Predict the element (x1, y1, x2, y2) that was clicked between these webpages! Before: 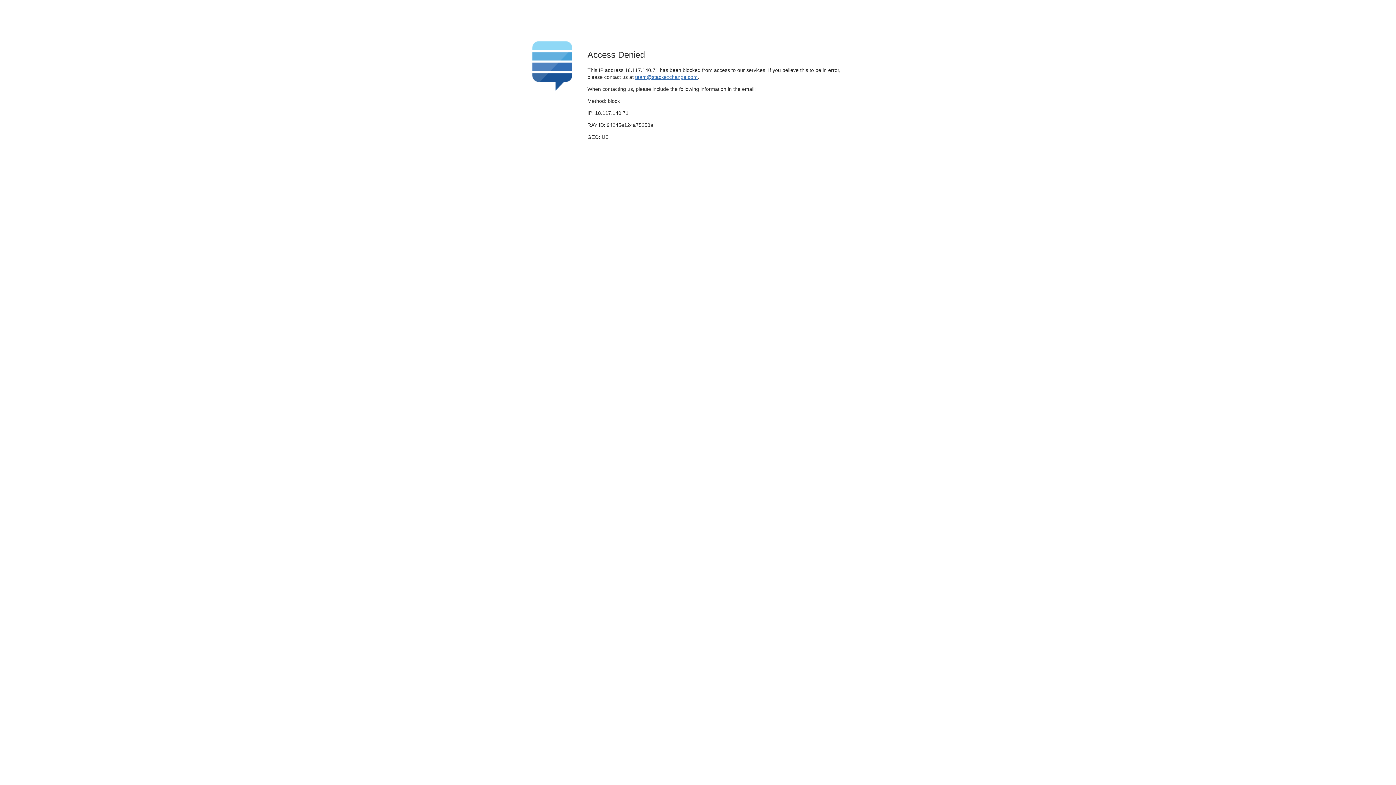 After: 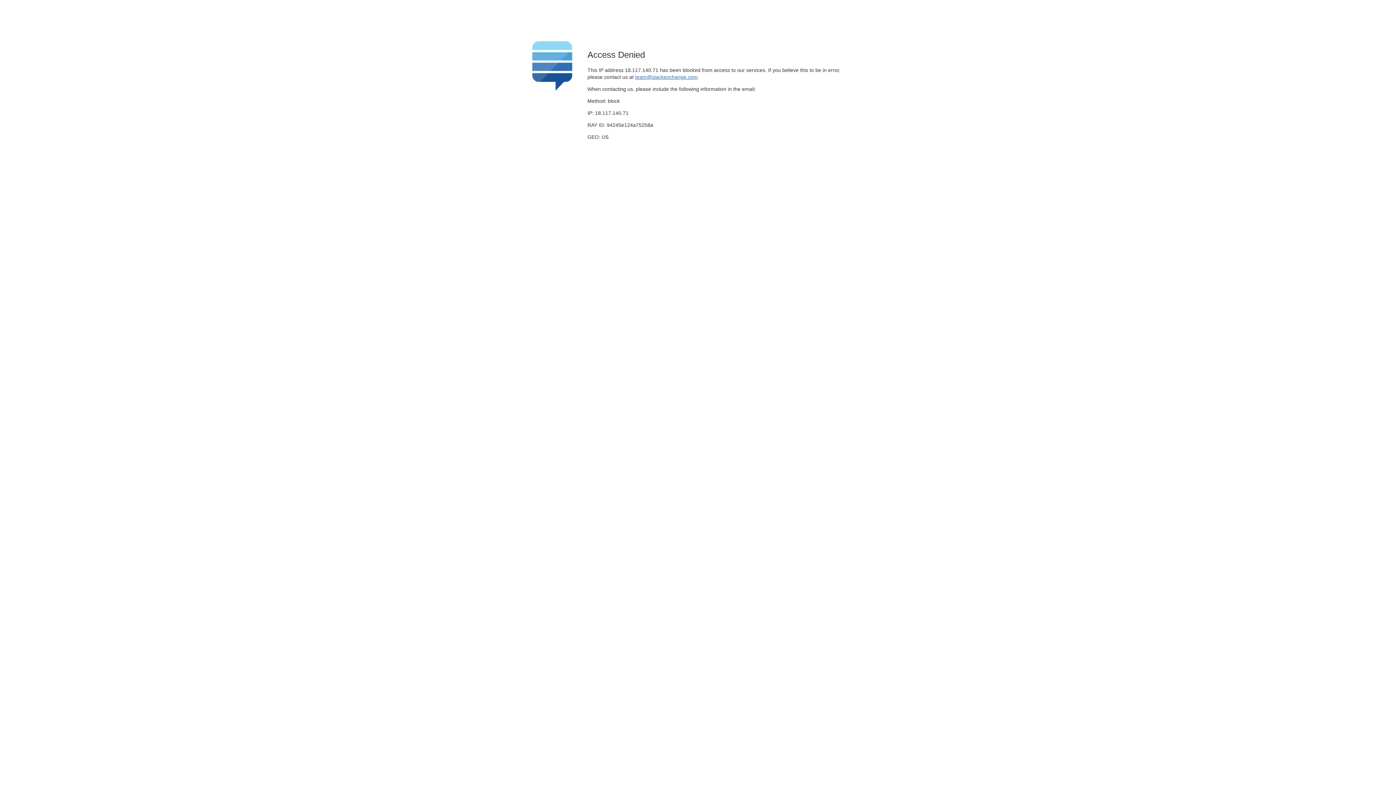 Action: bbox: (635, 74, 697, 79) label: team@stackexchange.com